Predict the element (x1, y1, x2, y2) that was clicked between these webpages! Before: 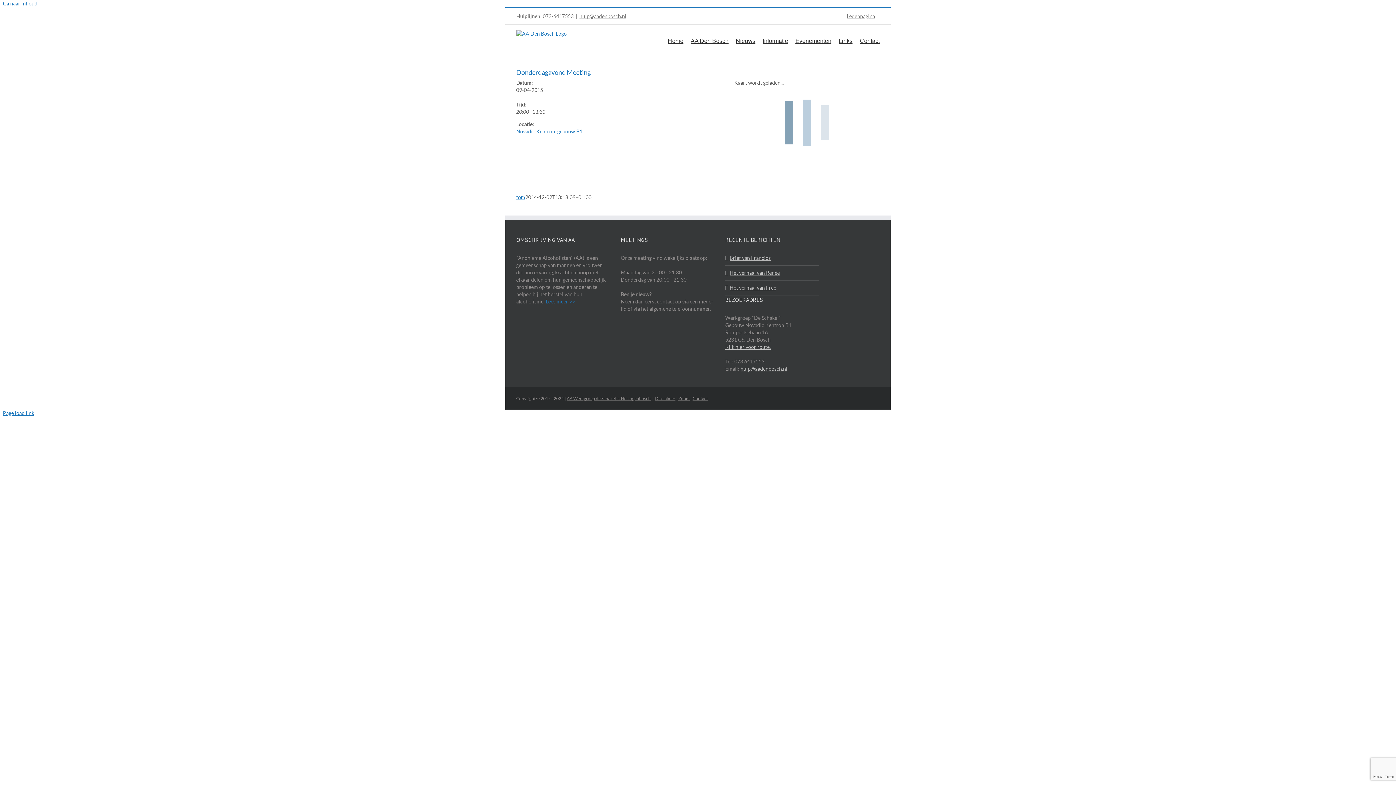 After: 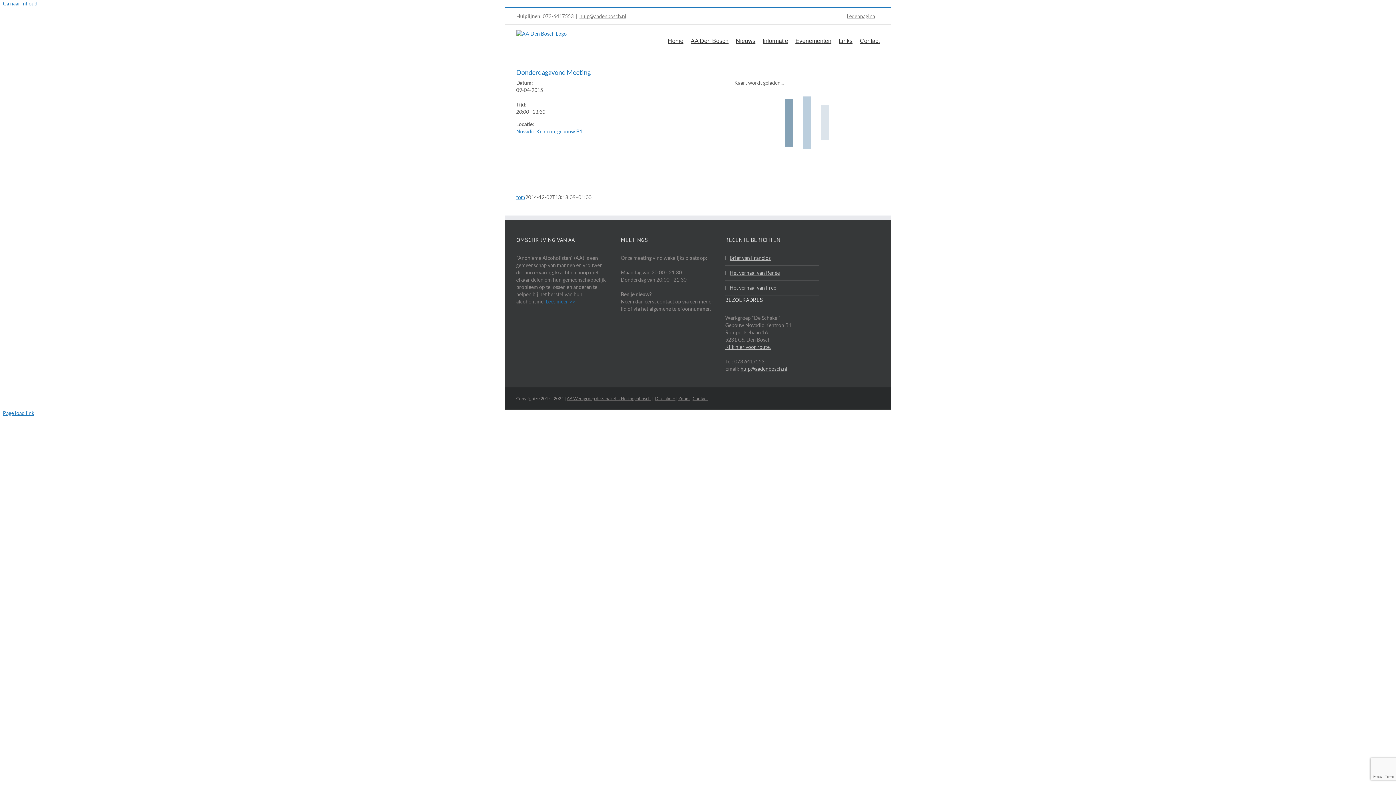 Action: label: Zoom bbox: (678, 396, 689, 401)